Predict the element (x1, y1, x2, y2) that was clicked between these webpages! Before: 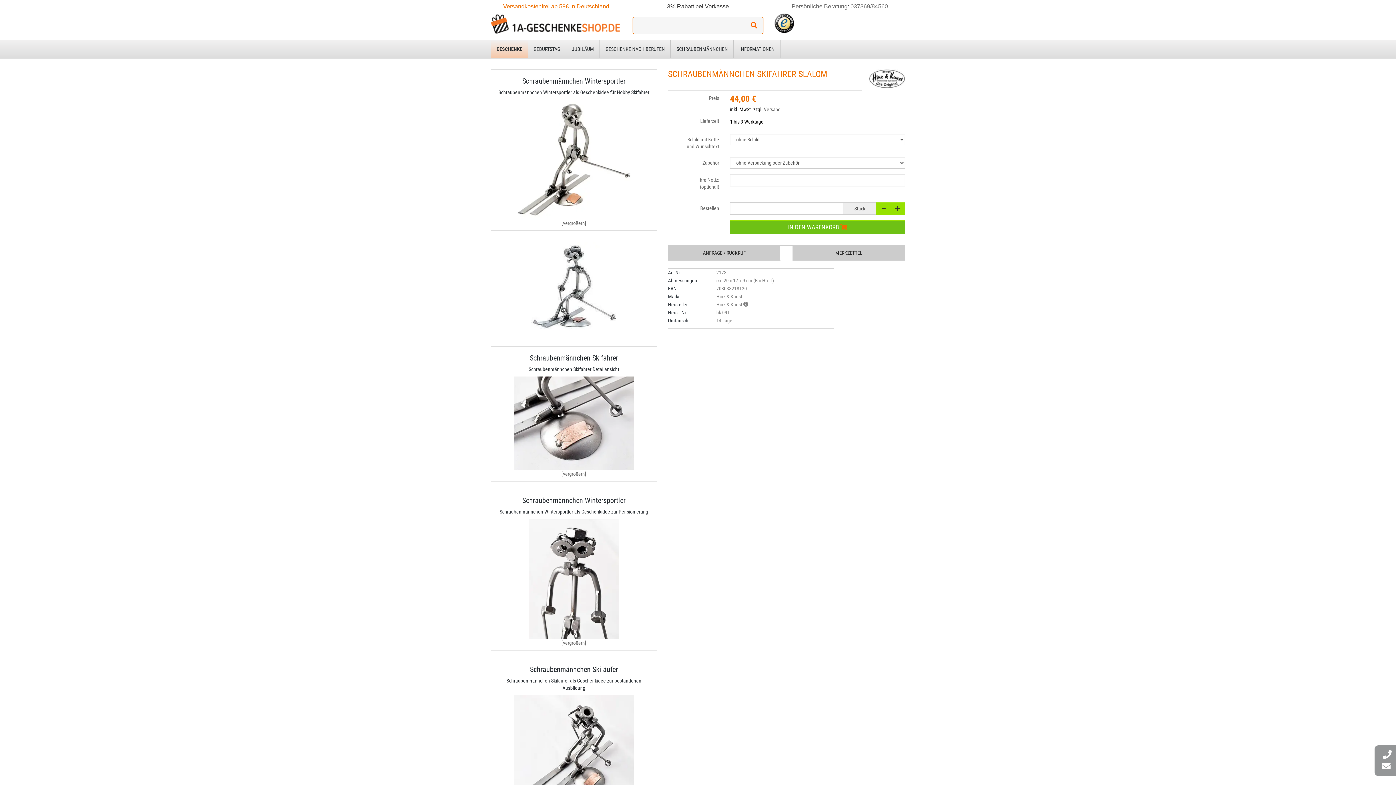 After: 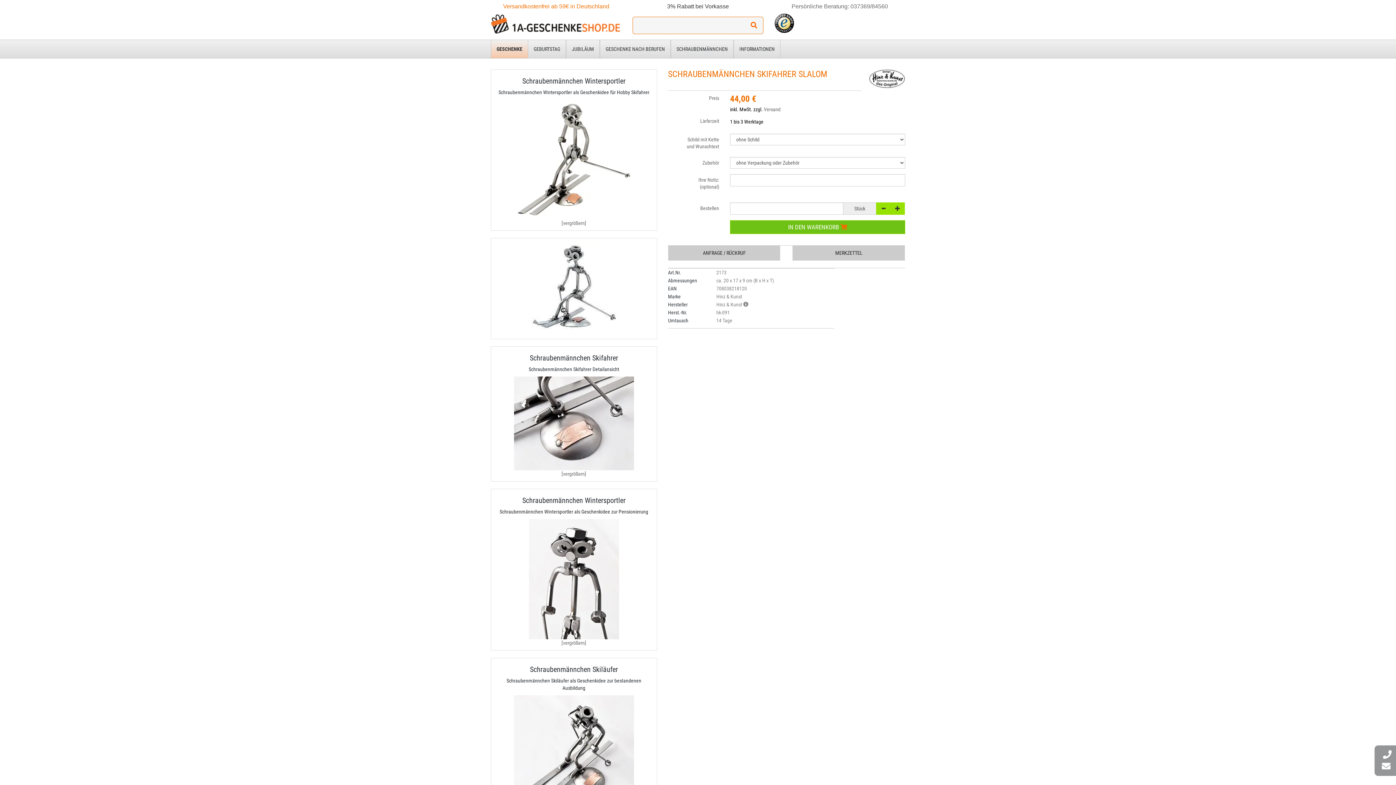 Action: bbox: (774, 19, 794, 25)